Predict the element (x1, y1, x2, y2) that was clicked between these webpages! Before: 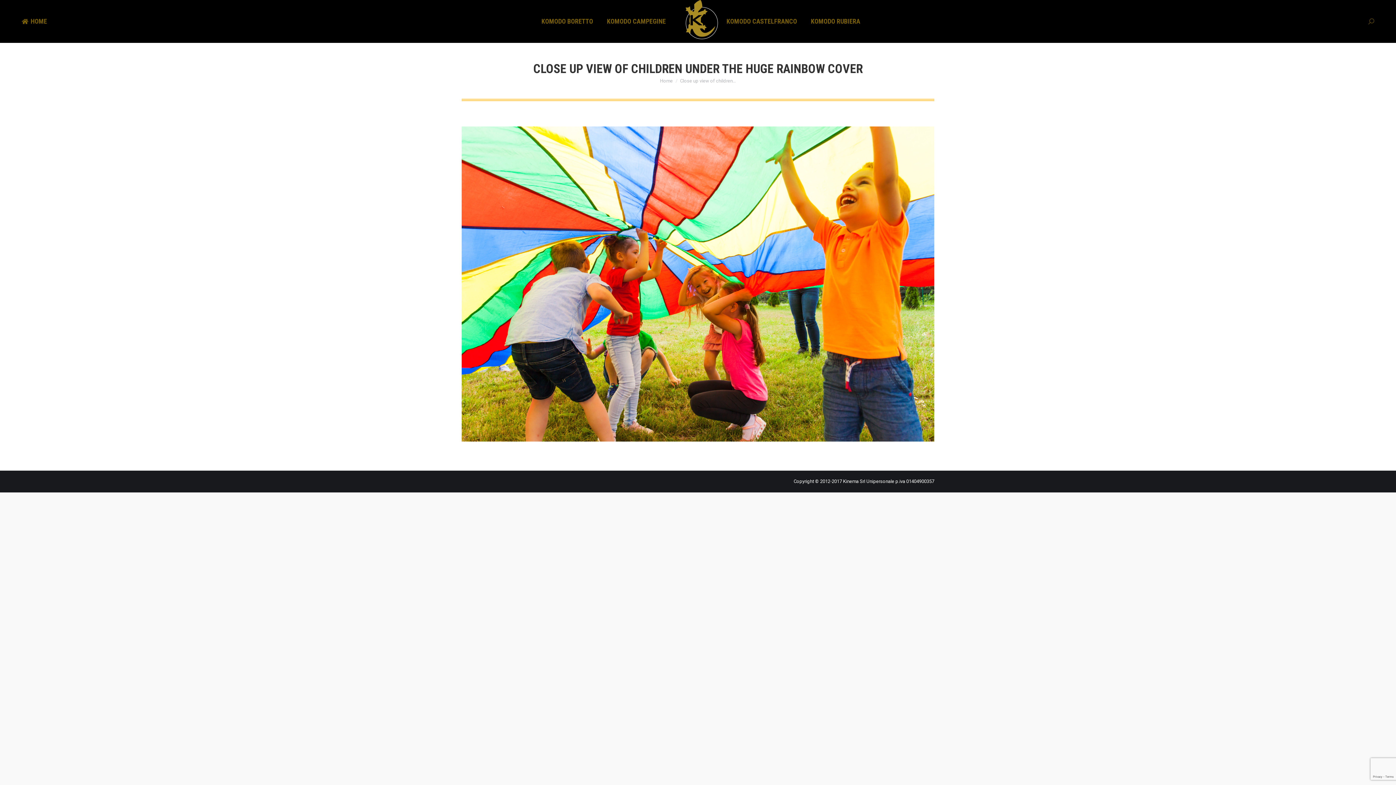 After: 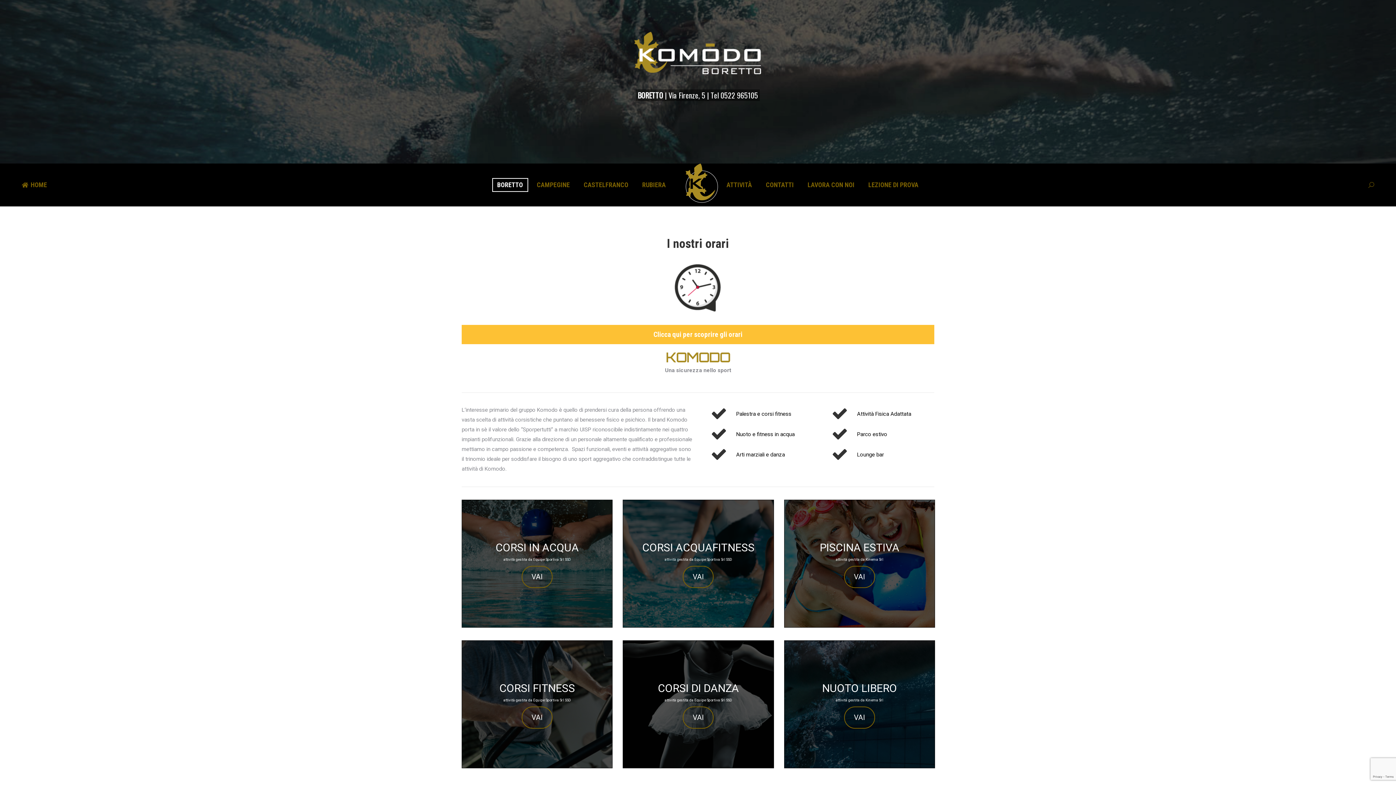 Action: label: KOMODO BORETTO bbox: (536, 14, 598, 28)